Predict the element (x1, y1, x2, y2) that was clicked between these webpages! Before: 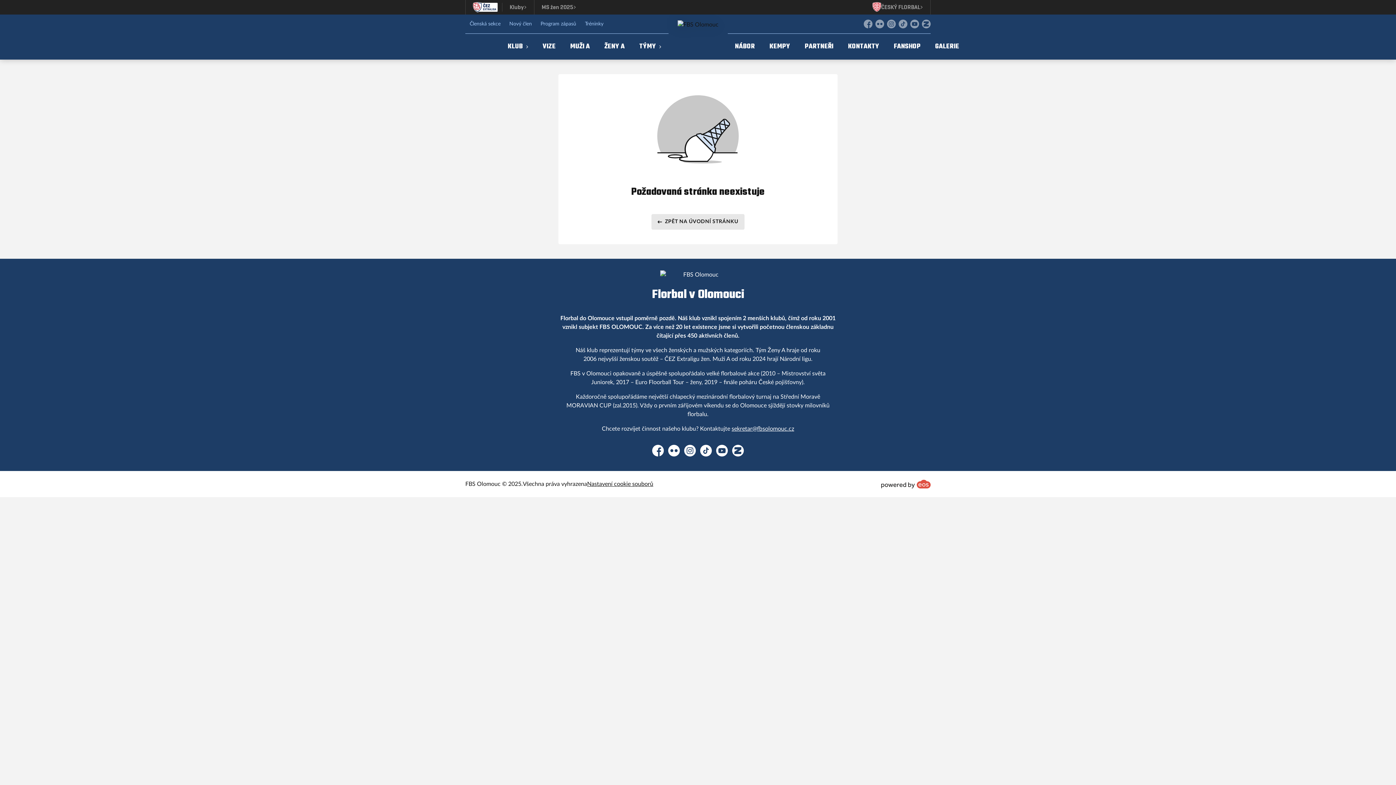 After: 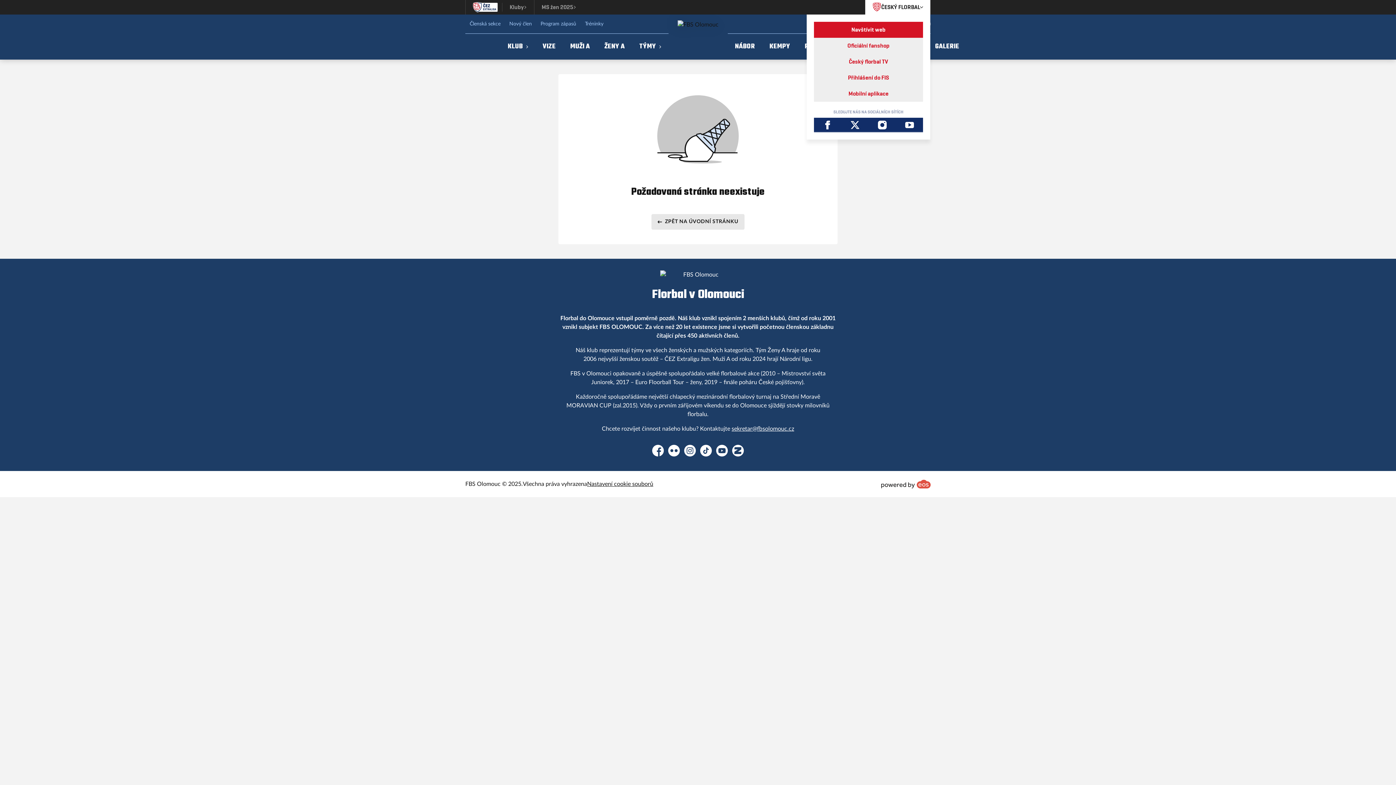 Action: label: ČESKÝ FLORBAL bbox: (865, 0, 930, 14)